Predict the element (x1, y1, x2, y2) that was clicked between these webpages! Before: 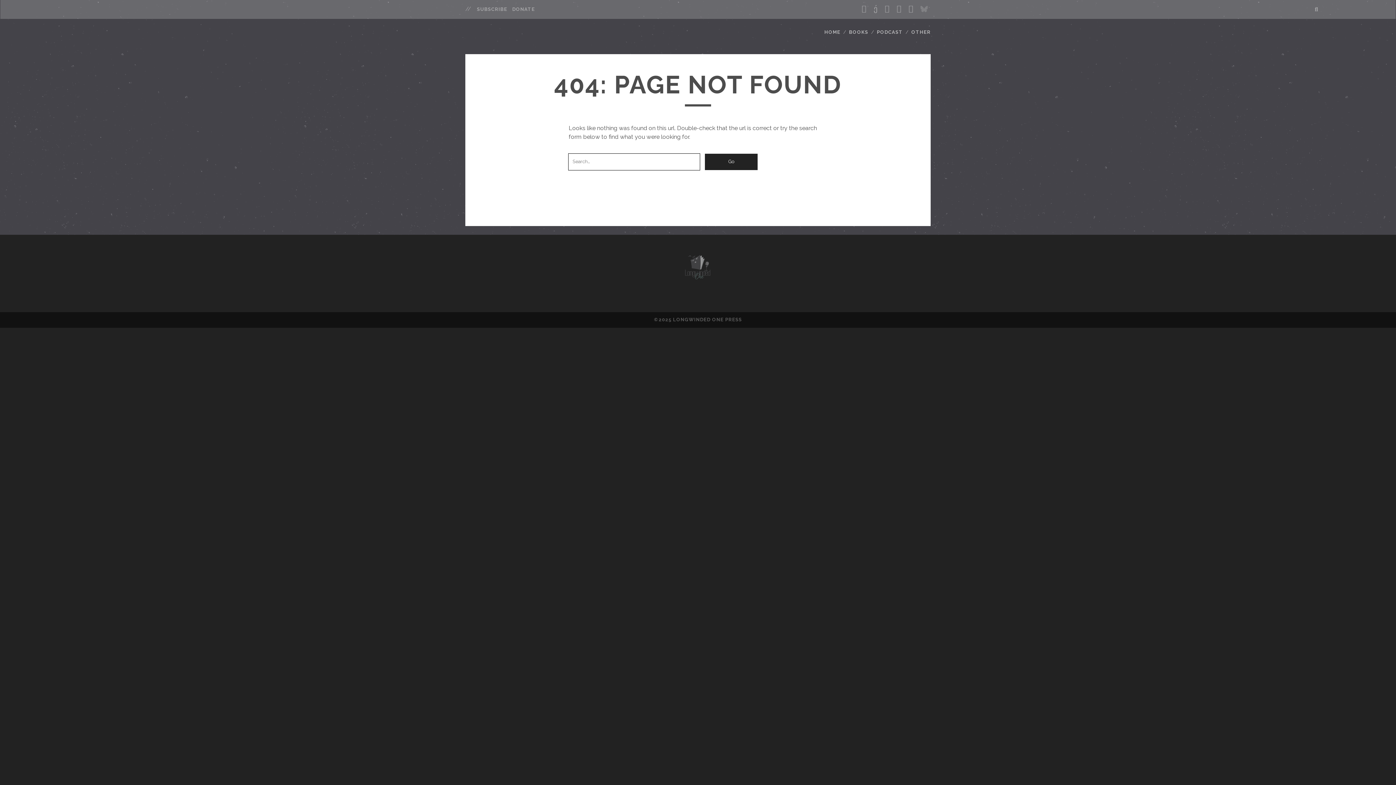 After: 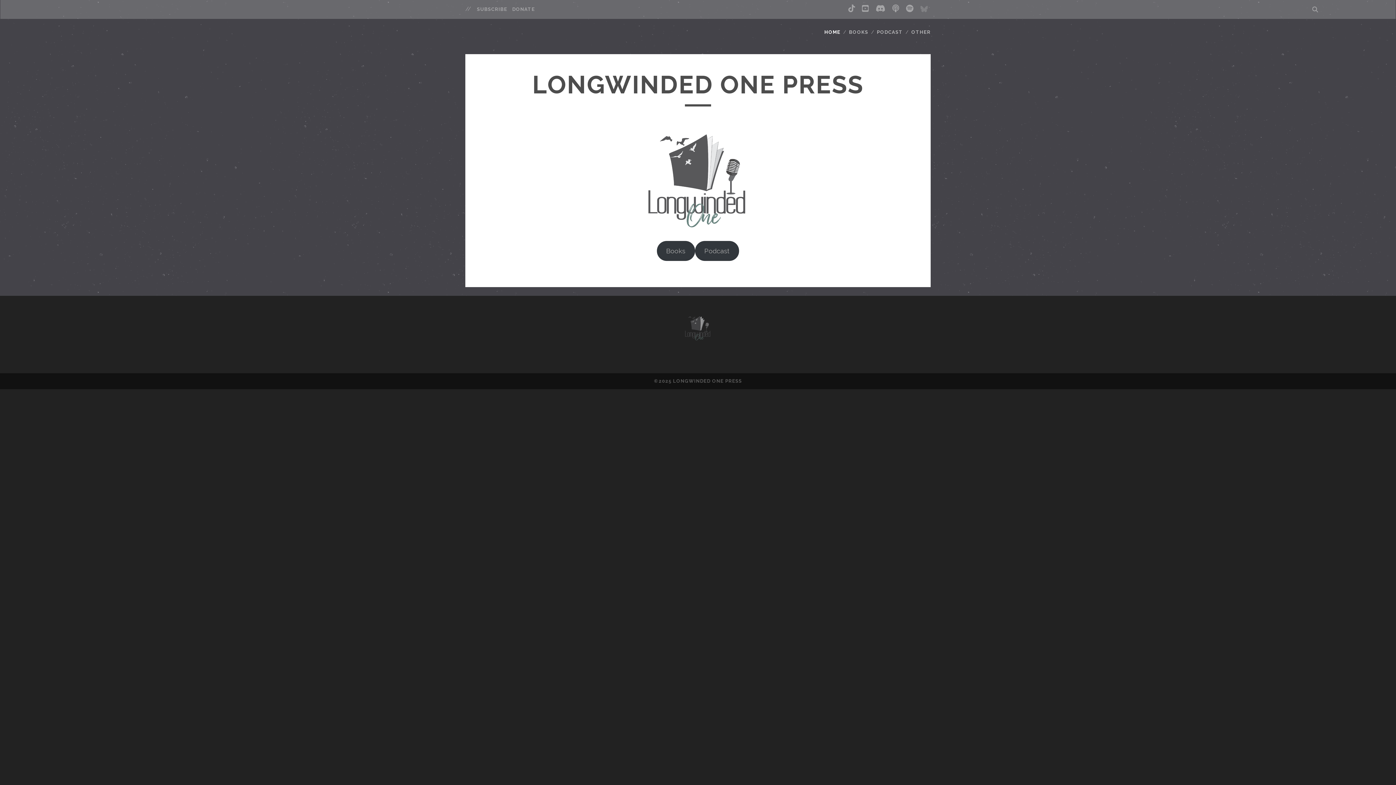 Action: bbox: (683, 271, 712, 282)